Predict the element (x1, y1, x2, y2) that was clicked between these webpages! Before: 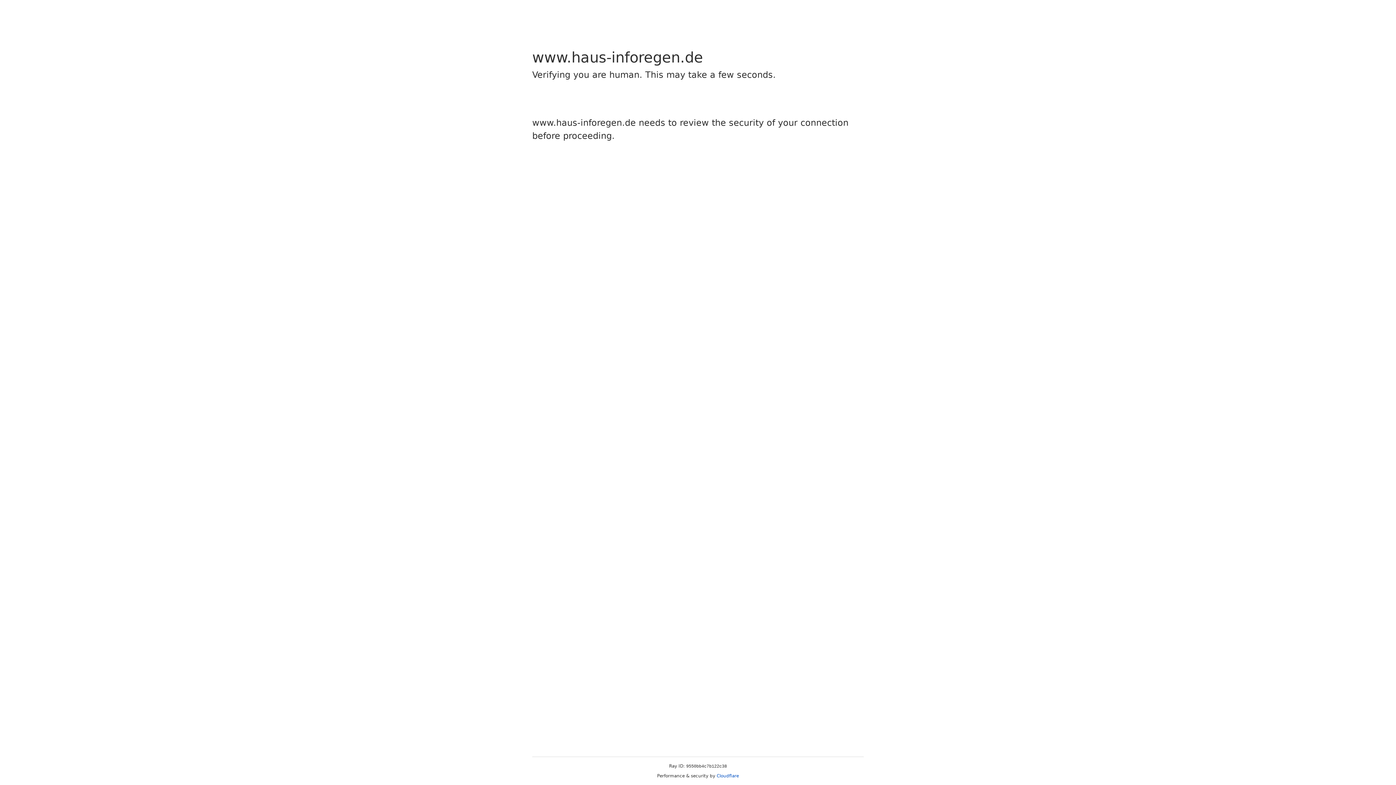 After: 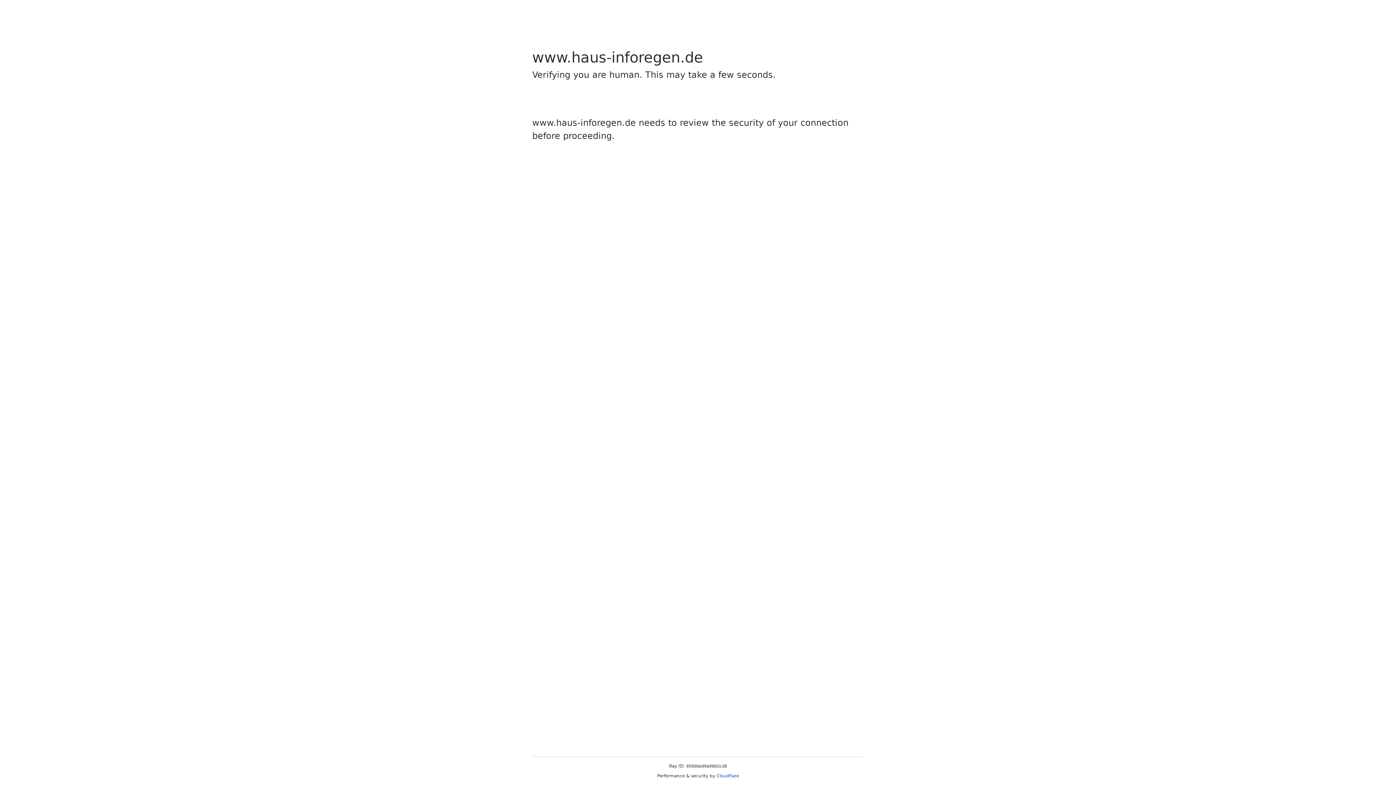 Action: bbox: (716, 773, 739, 778) label: Cloudflare